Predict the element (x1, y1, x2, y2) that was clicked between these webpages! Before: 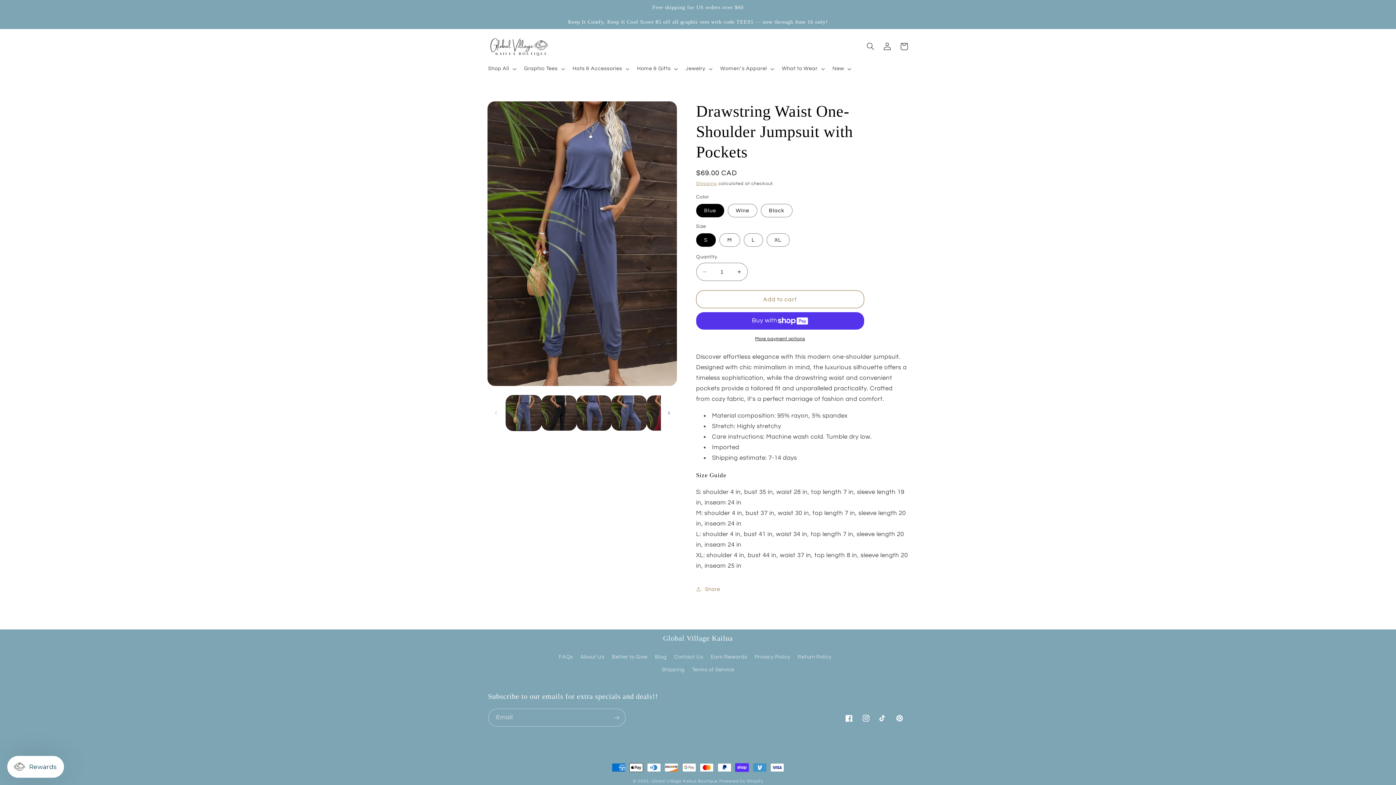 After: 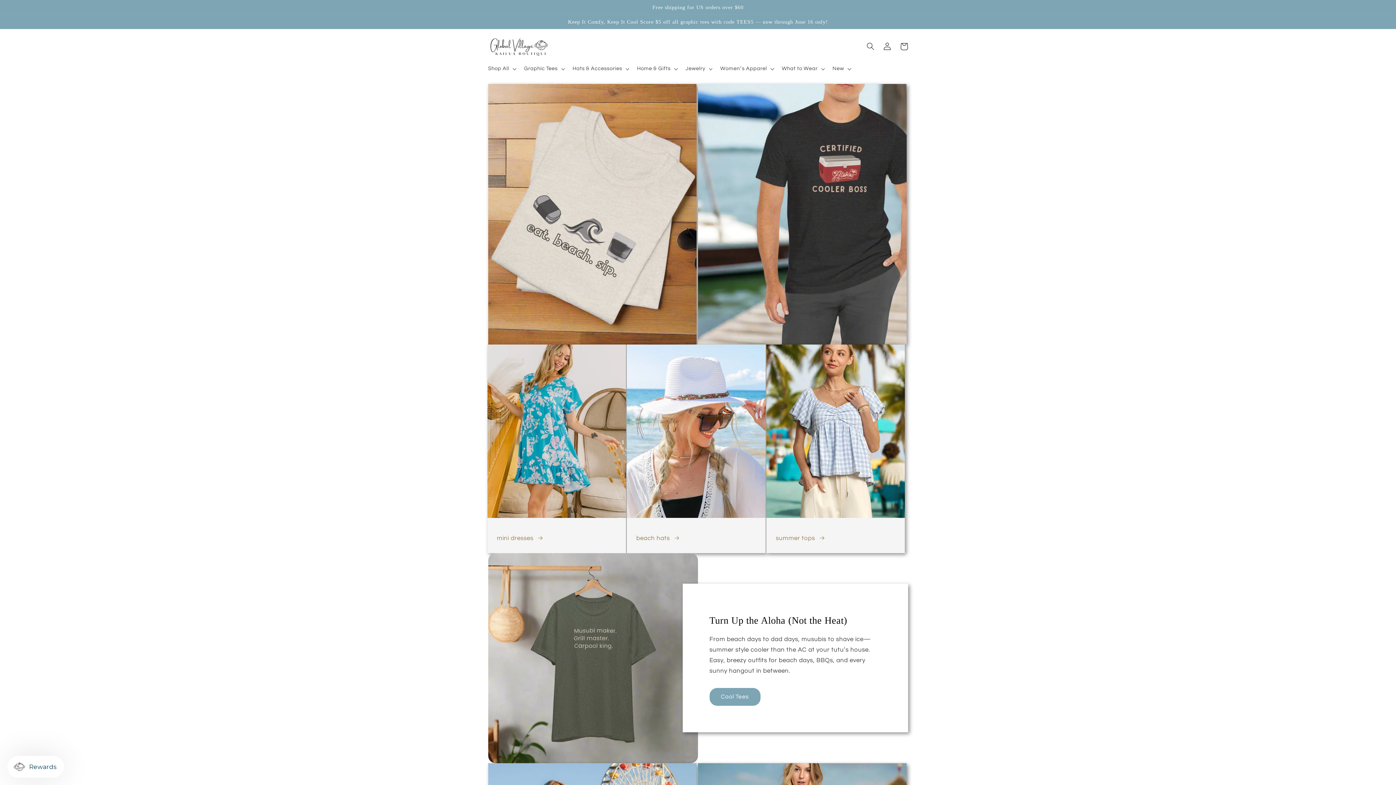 Action: label: Global Village Kailua Boutique bbox: (651, 779, 717, 783)